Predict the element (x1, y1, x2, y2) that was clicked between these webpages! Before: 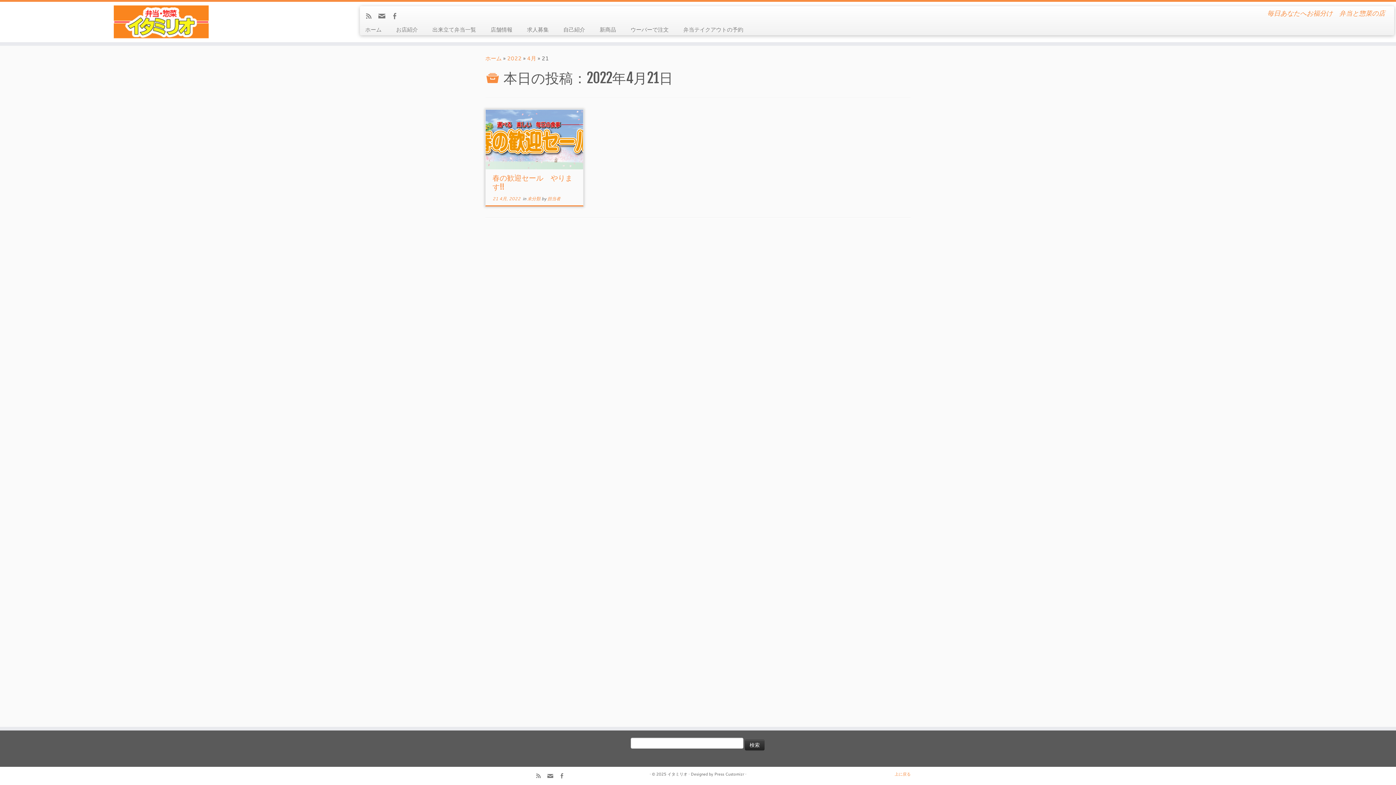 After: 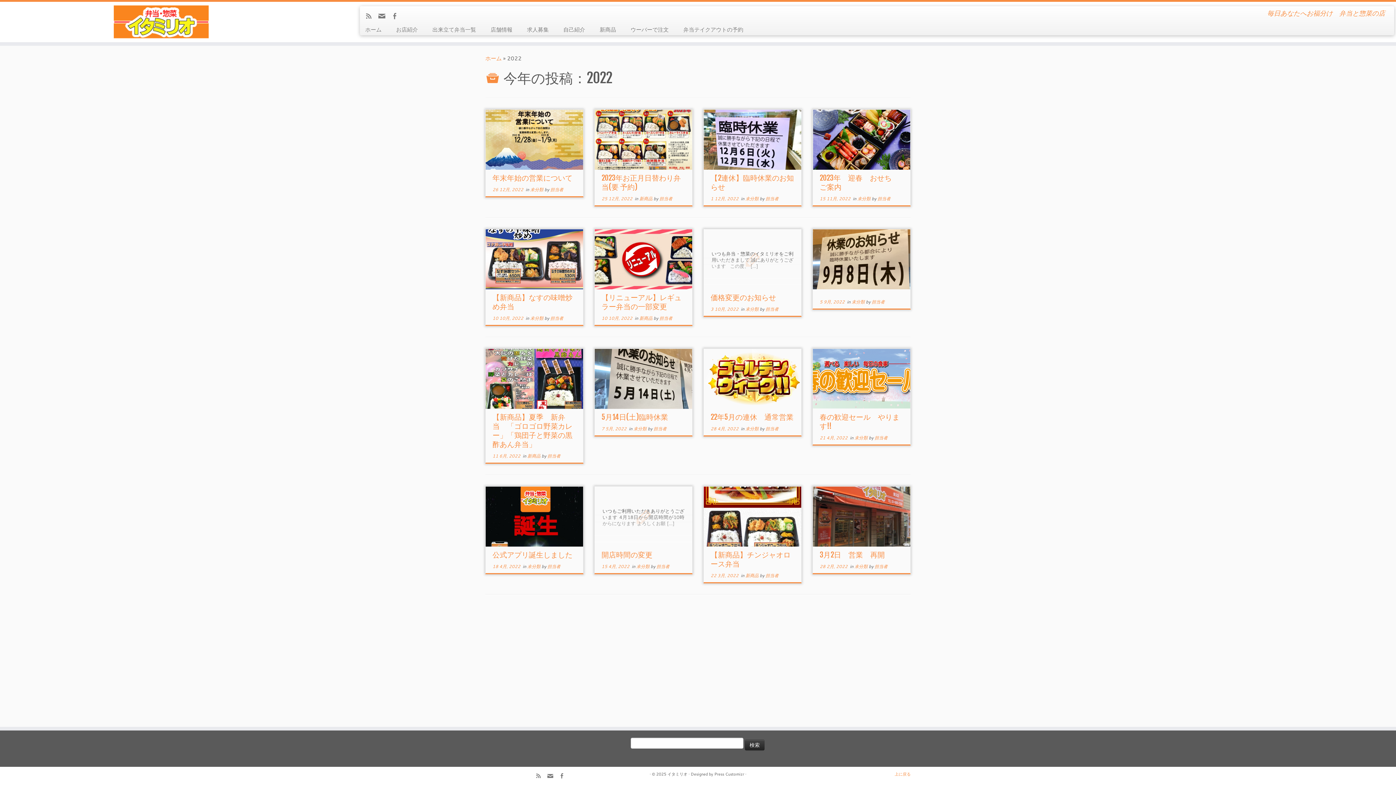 Action: bbox: (507, 54, 521, 62) label: 2022